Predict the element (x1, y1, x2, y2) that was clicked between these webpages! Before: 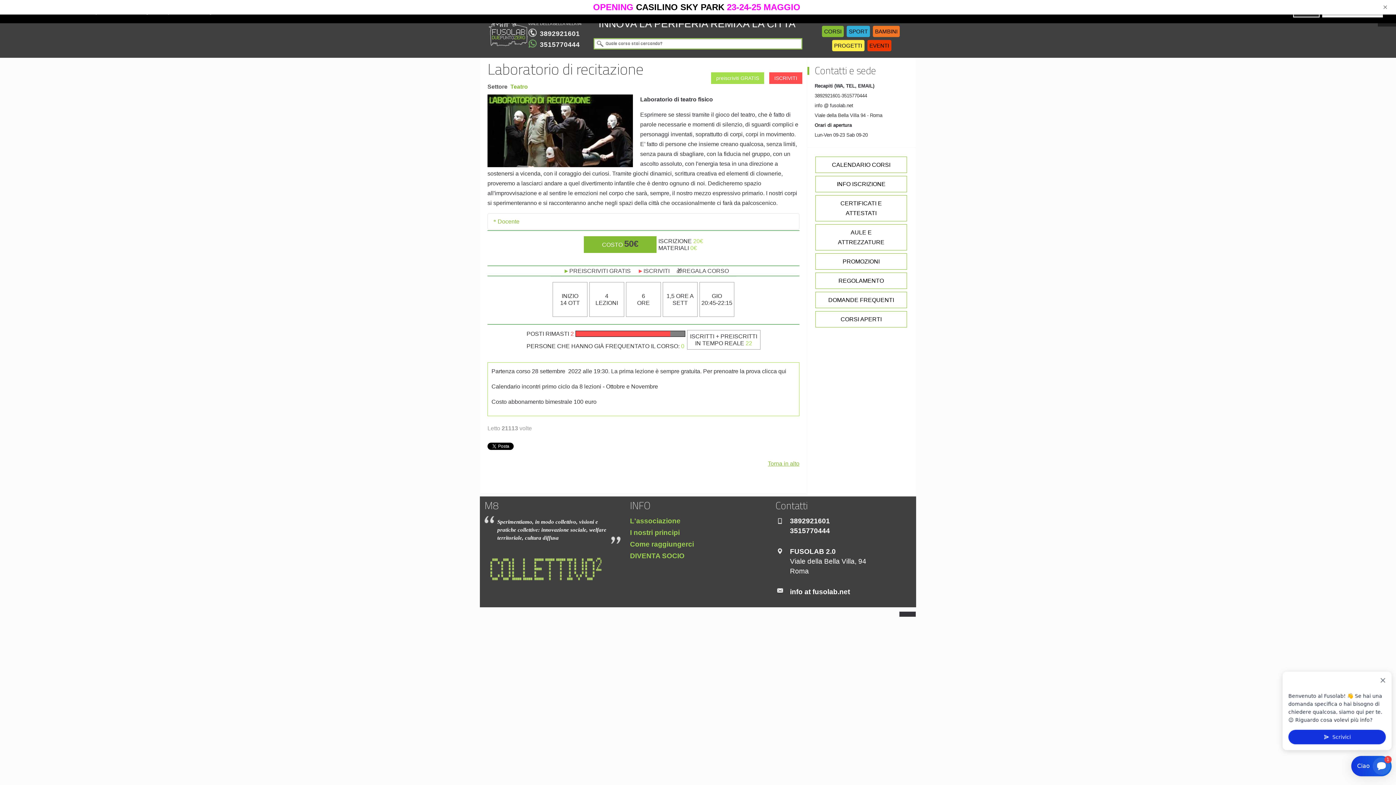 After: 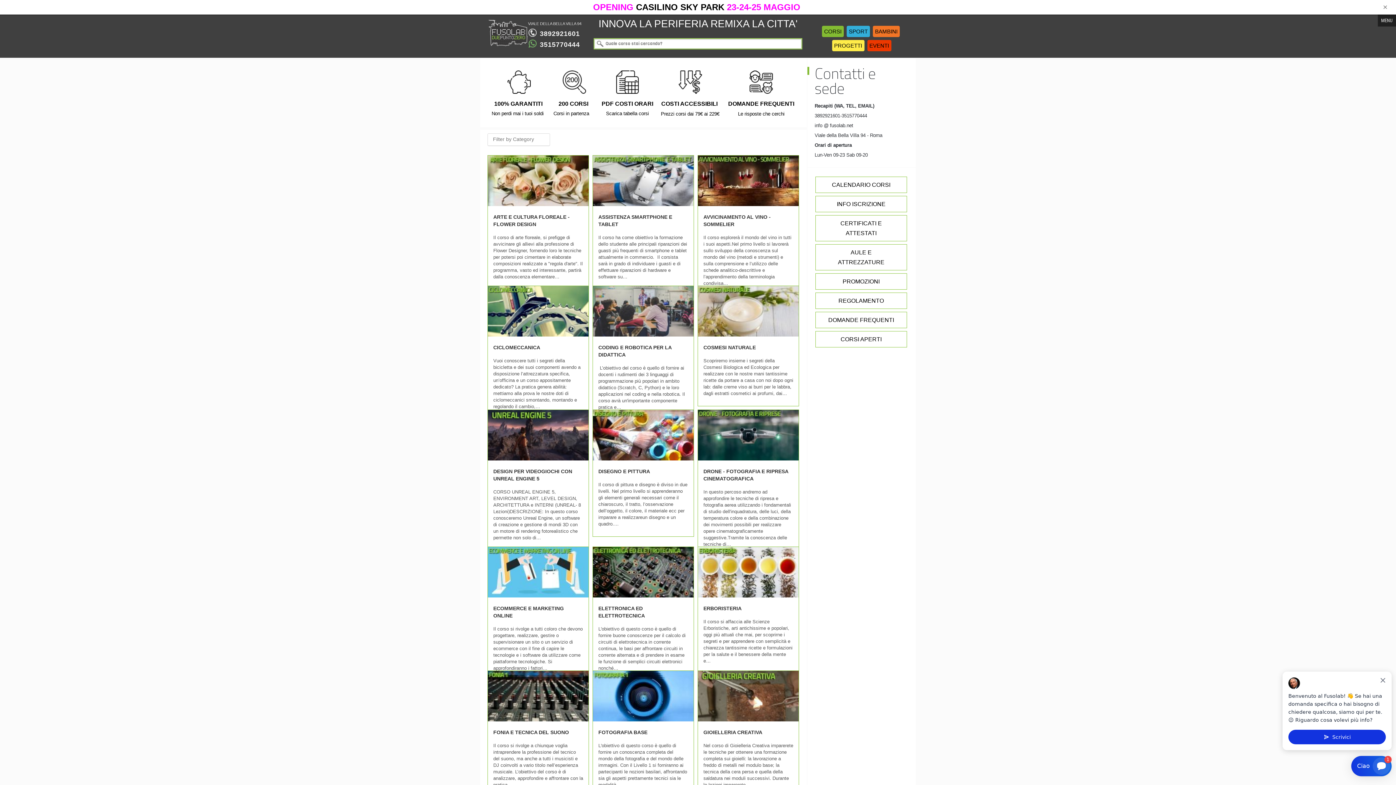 Action: label: CORSI APERTI bbox: (815, 311, 907, 327)